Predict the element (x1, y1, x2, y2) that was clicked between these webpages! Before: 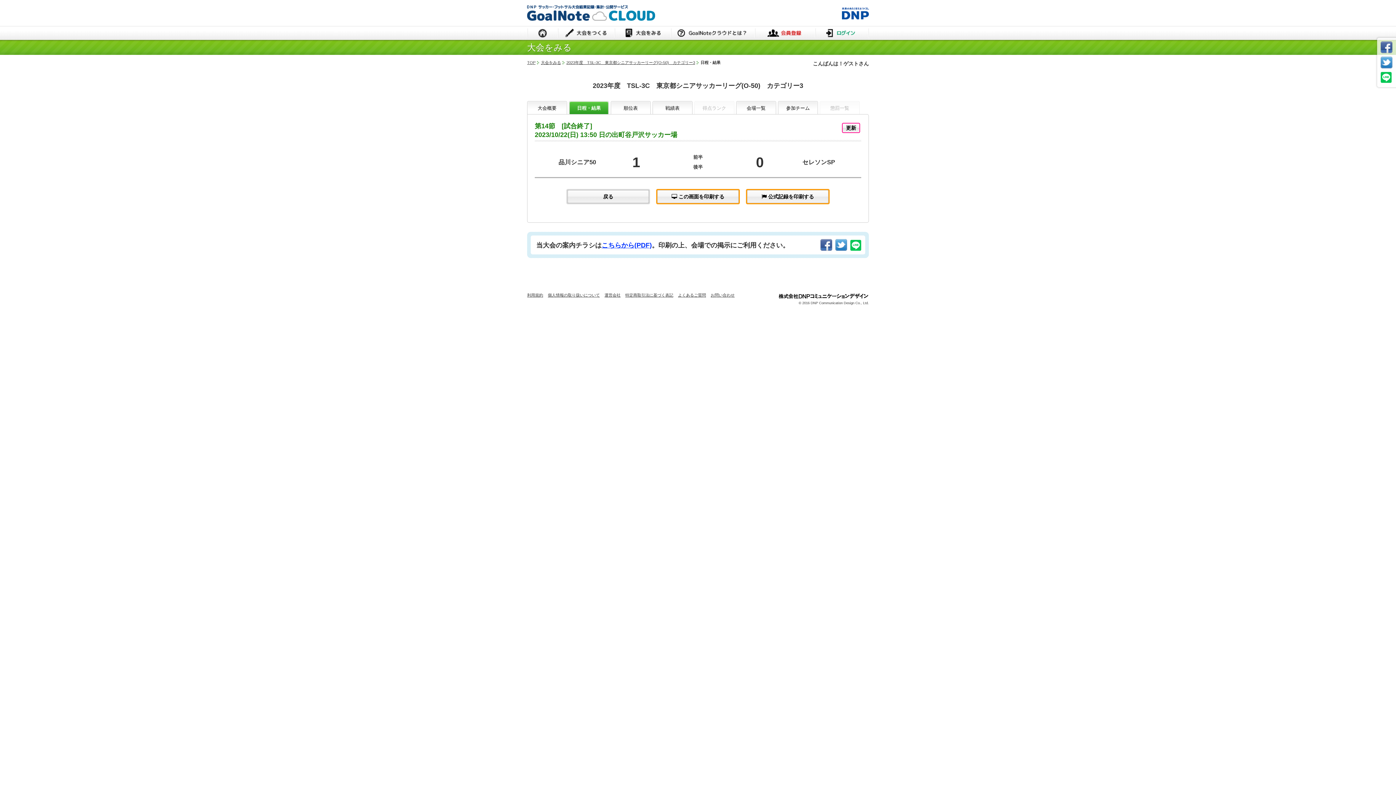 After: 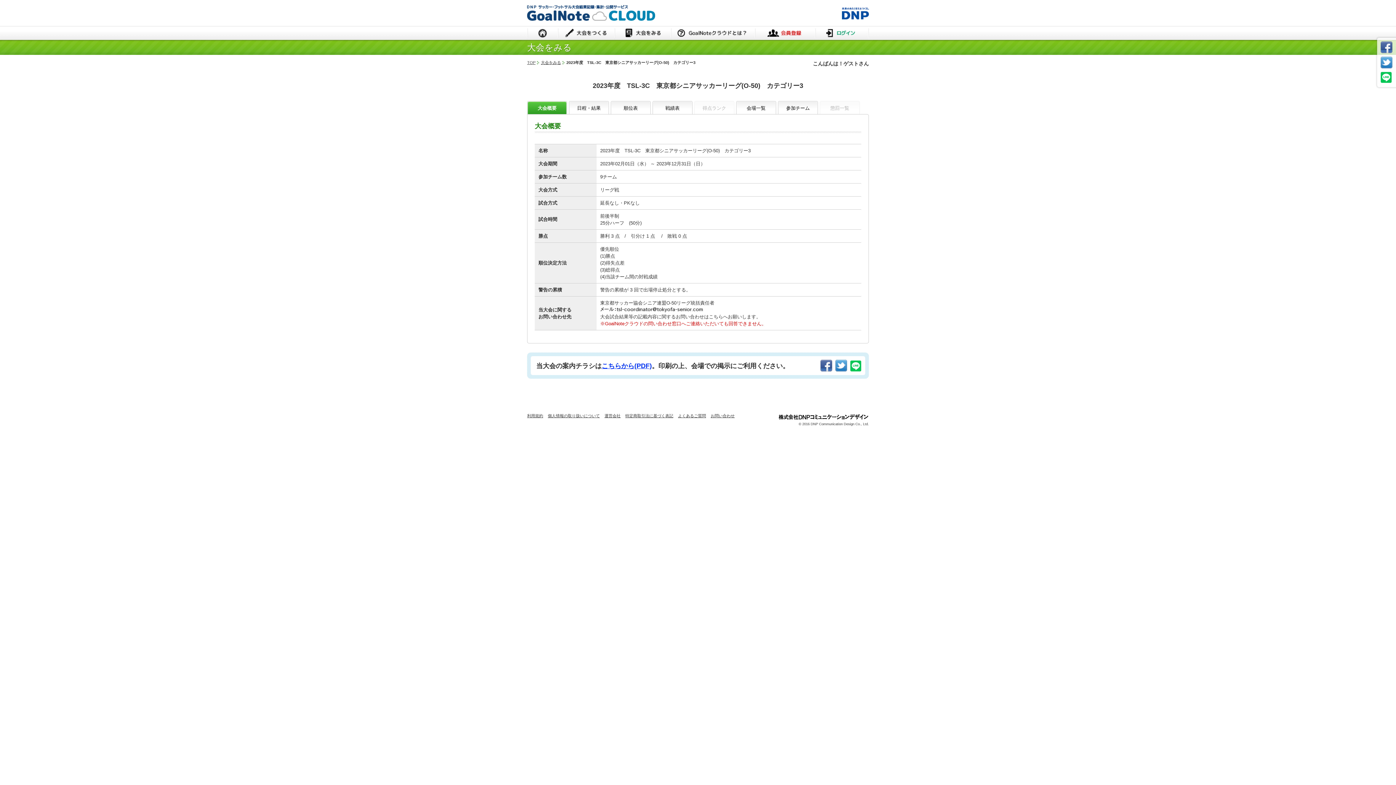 Action: label: 2023年度　TSL-3C　東京都シニアサッカーリーグ(O-50)　カテゴリー3 bbox: (566, 60, 695, 64)